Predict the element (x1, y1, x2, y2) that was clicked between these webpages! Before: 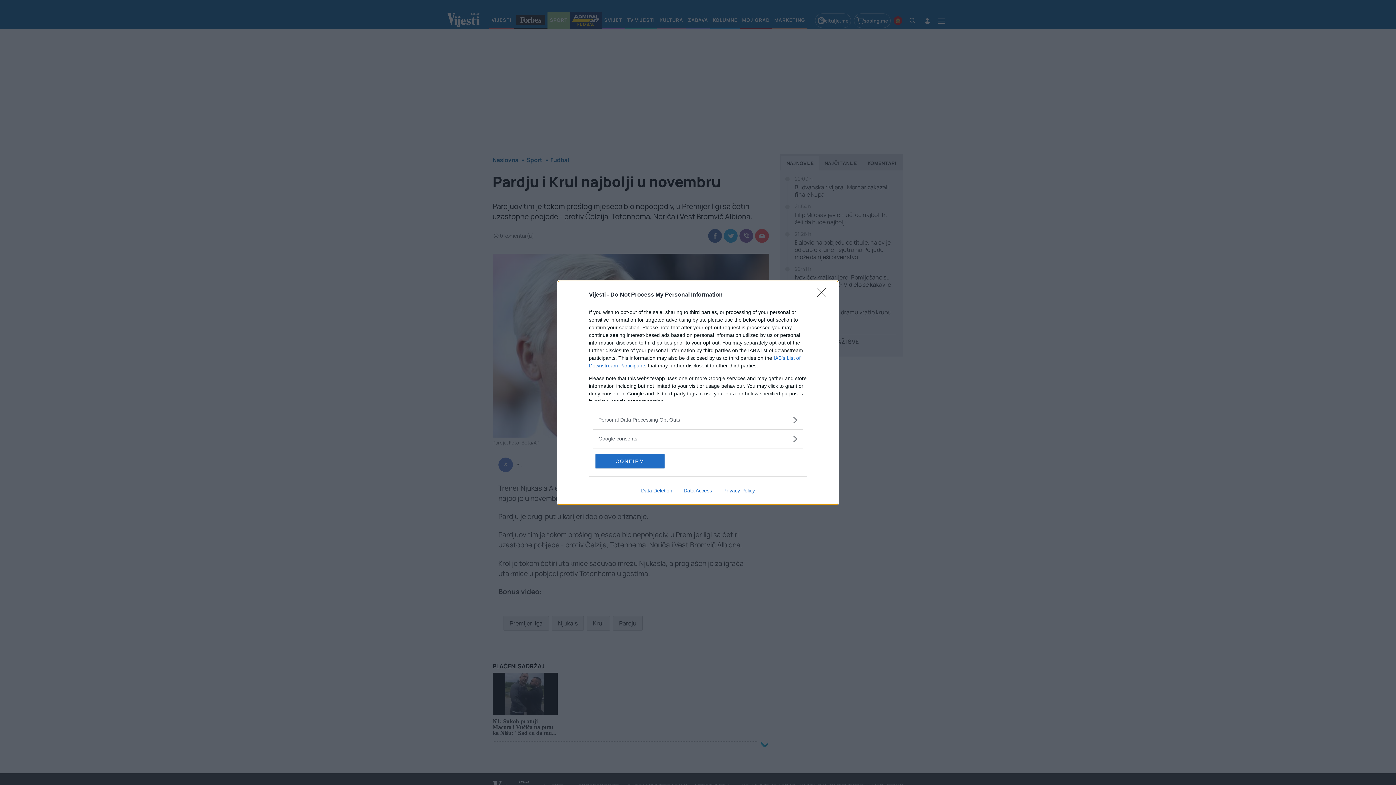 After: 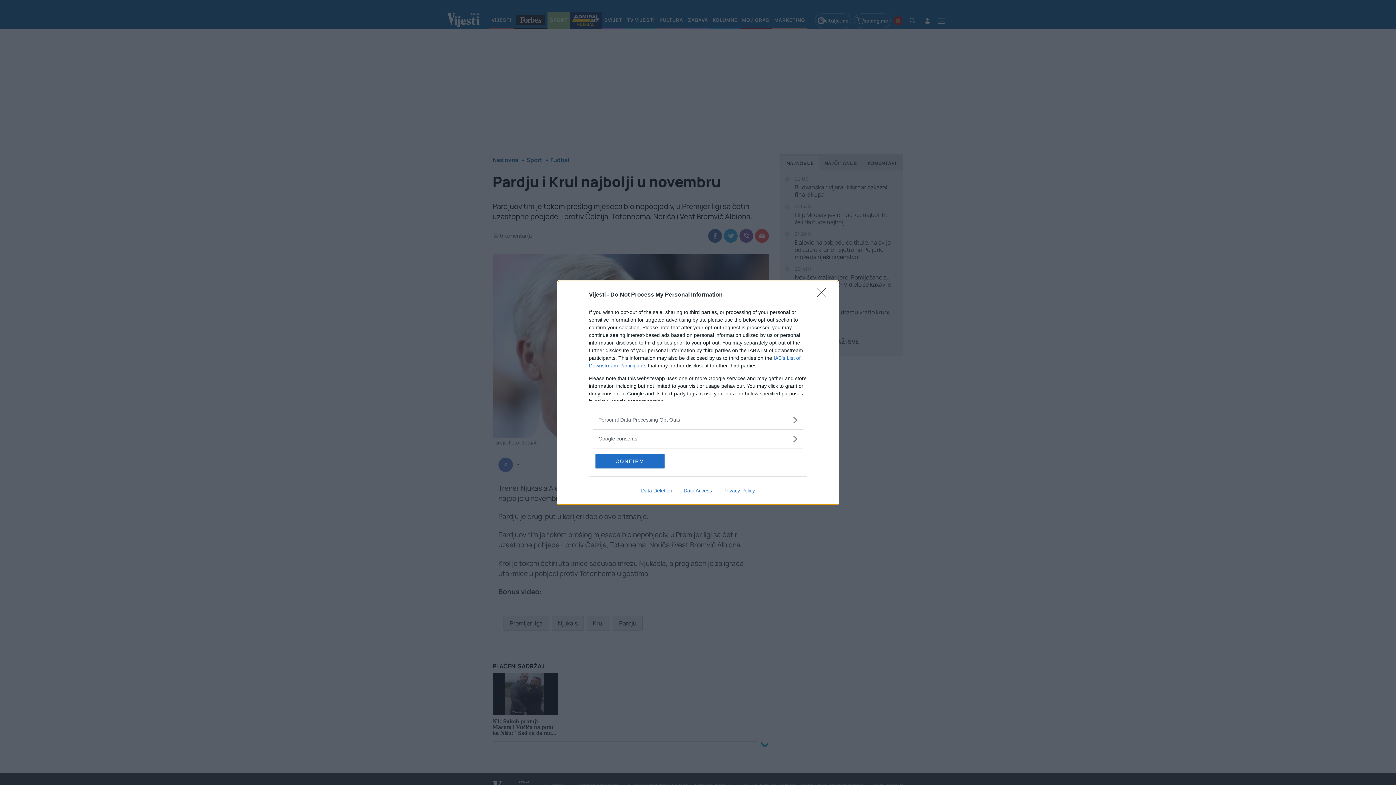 Action: bbox: (635, 487, 678, 493) label: Data Deletion